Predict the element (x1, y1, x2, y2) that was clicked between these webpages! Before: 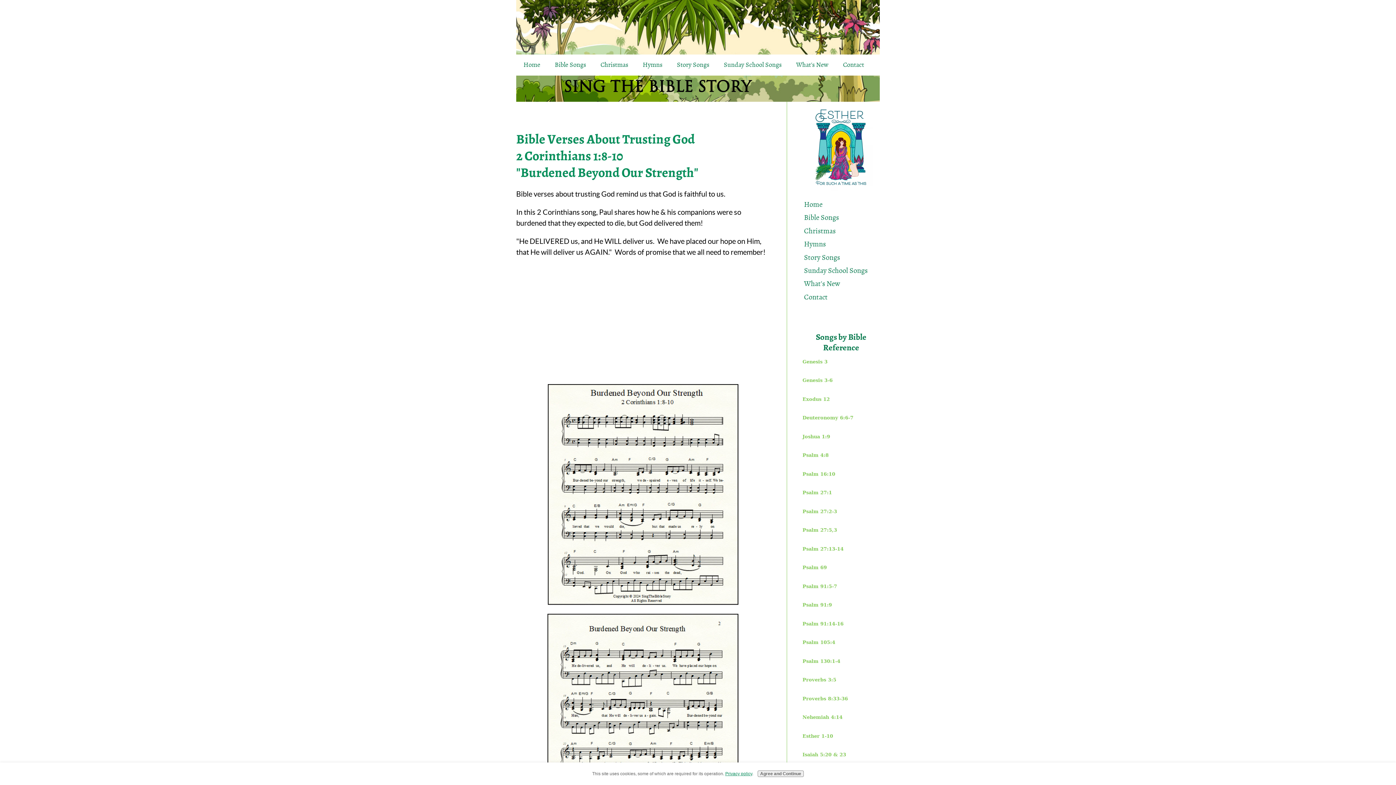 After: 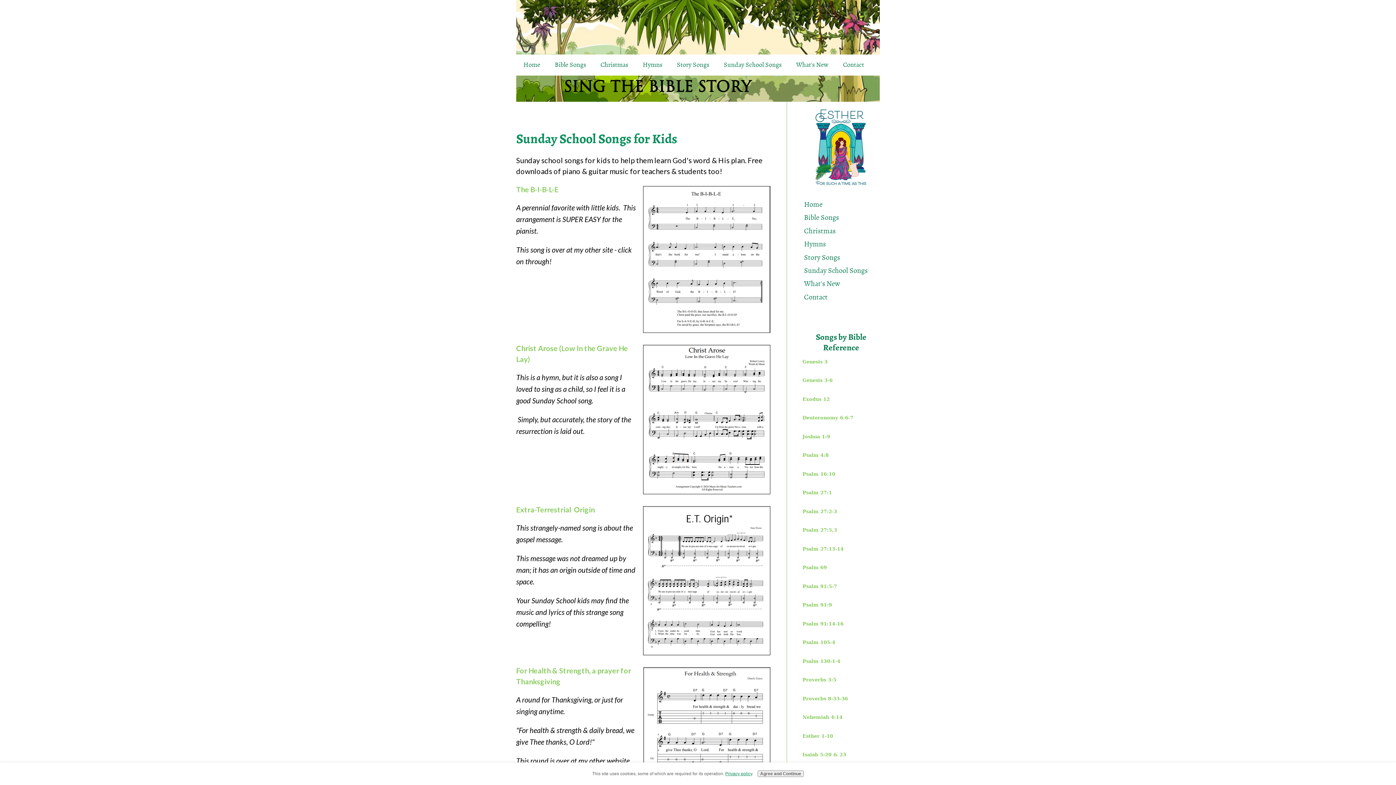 Action: label: Sunday School Songs bbox: (802, 264, 880, 277)